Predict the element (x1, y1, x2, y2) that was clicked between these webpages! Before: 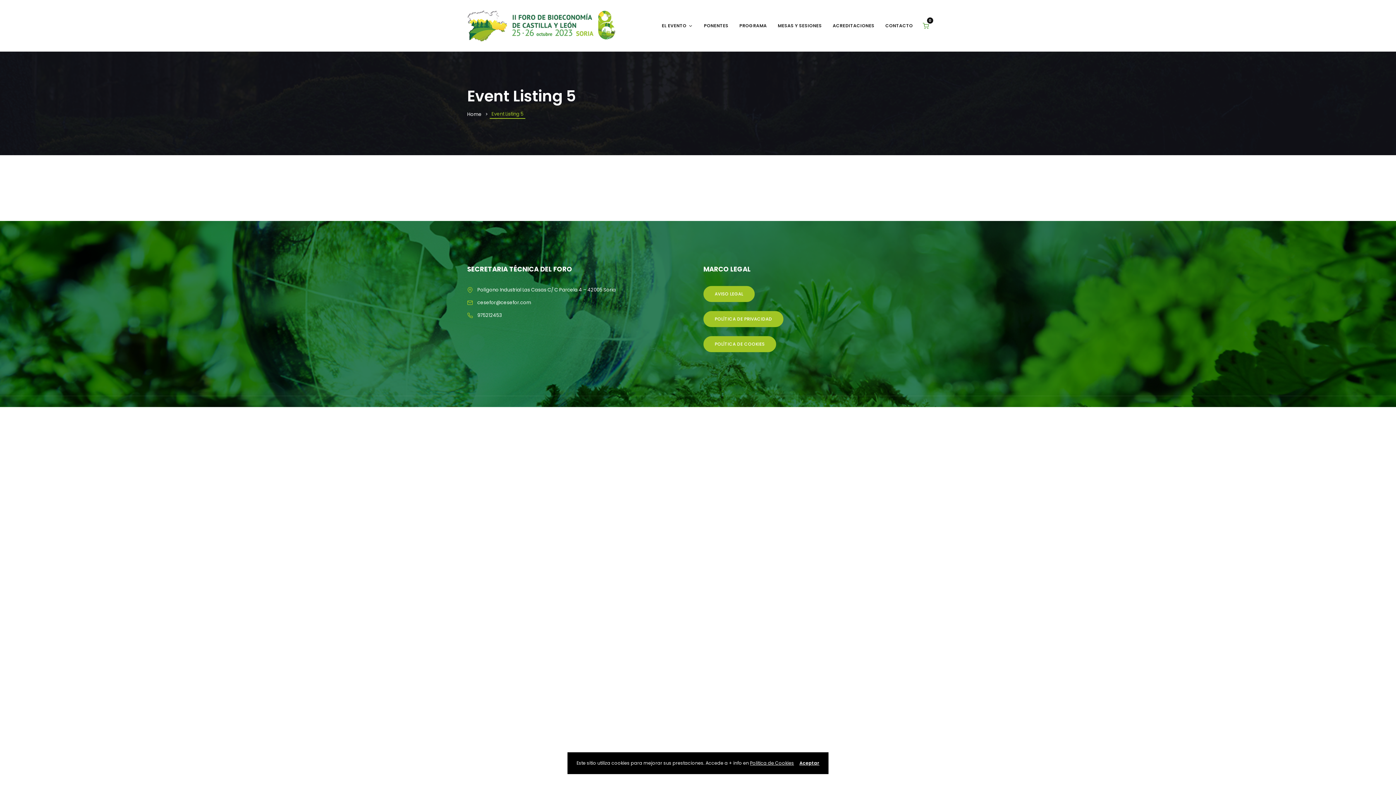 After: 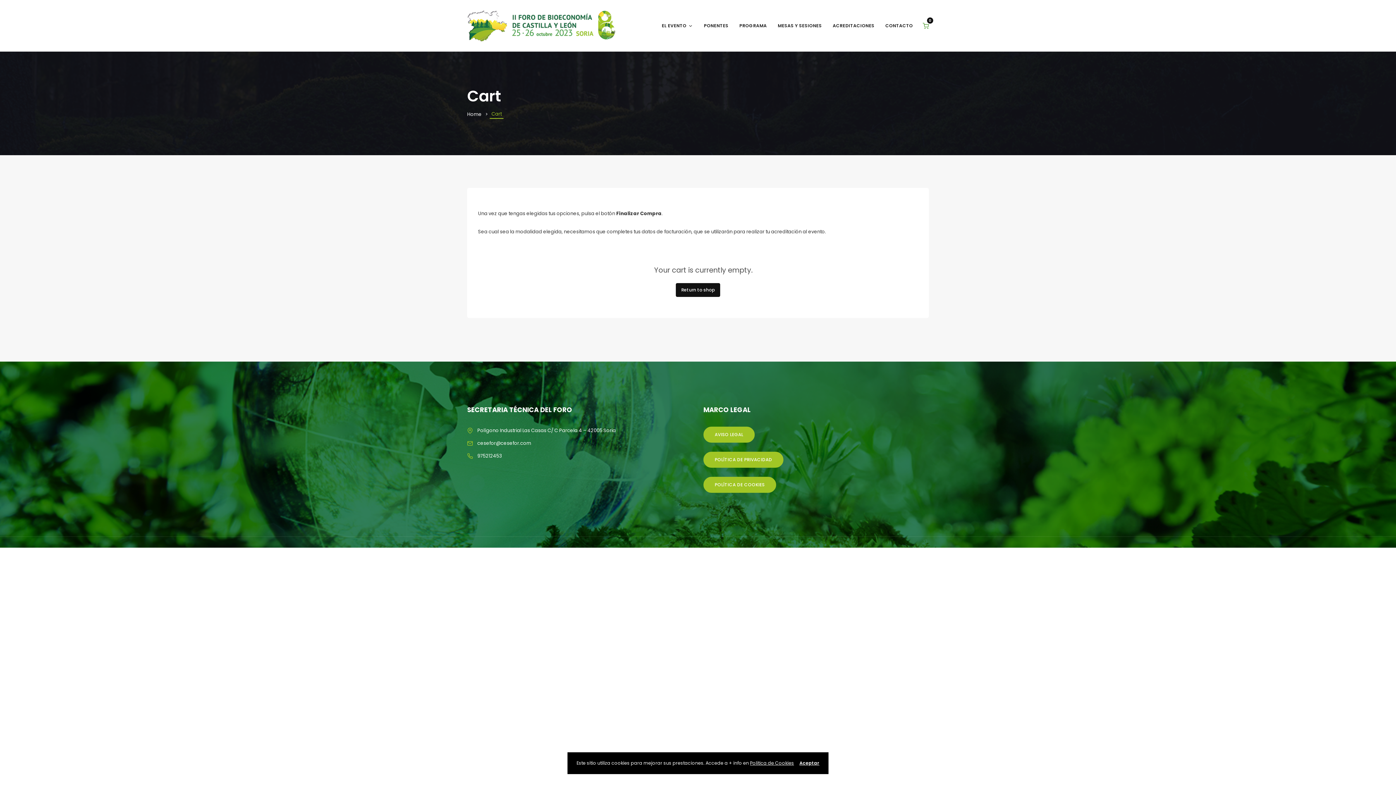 Action: label: 0 bbox: (922, 22, 929, 29)